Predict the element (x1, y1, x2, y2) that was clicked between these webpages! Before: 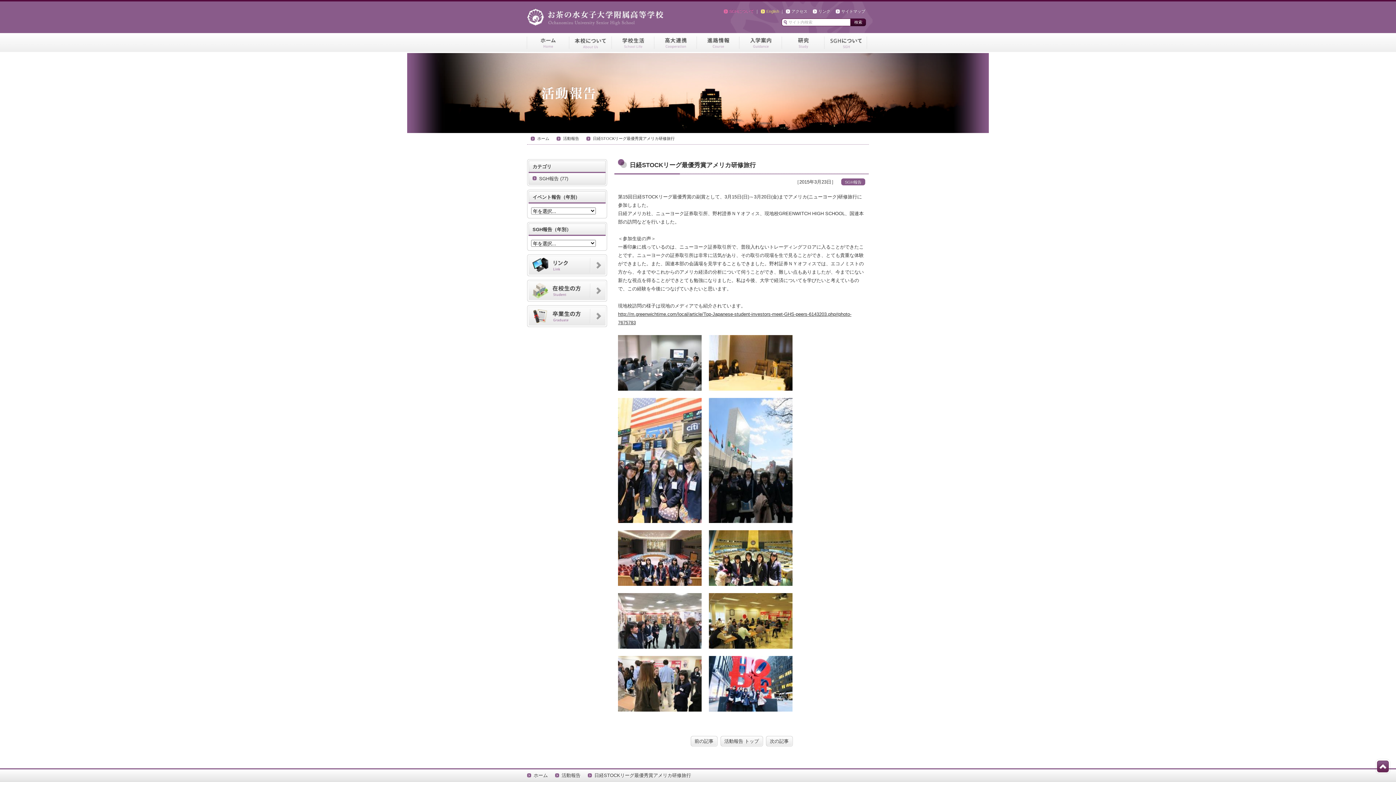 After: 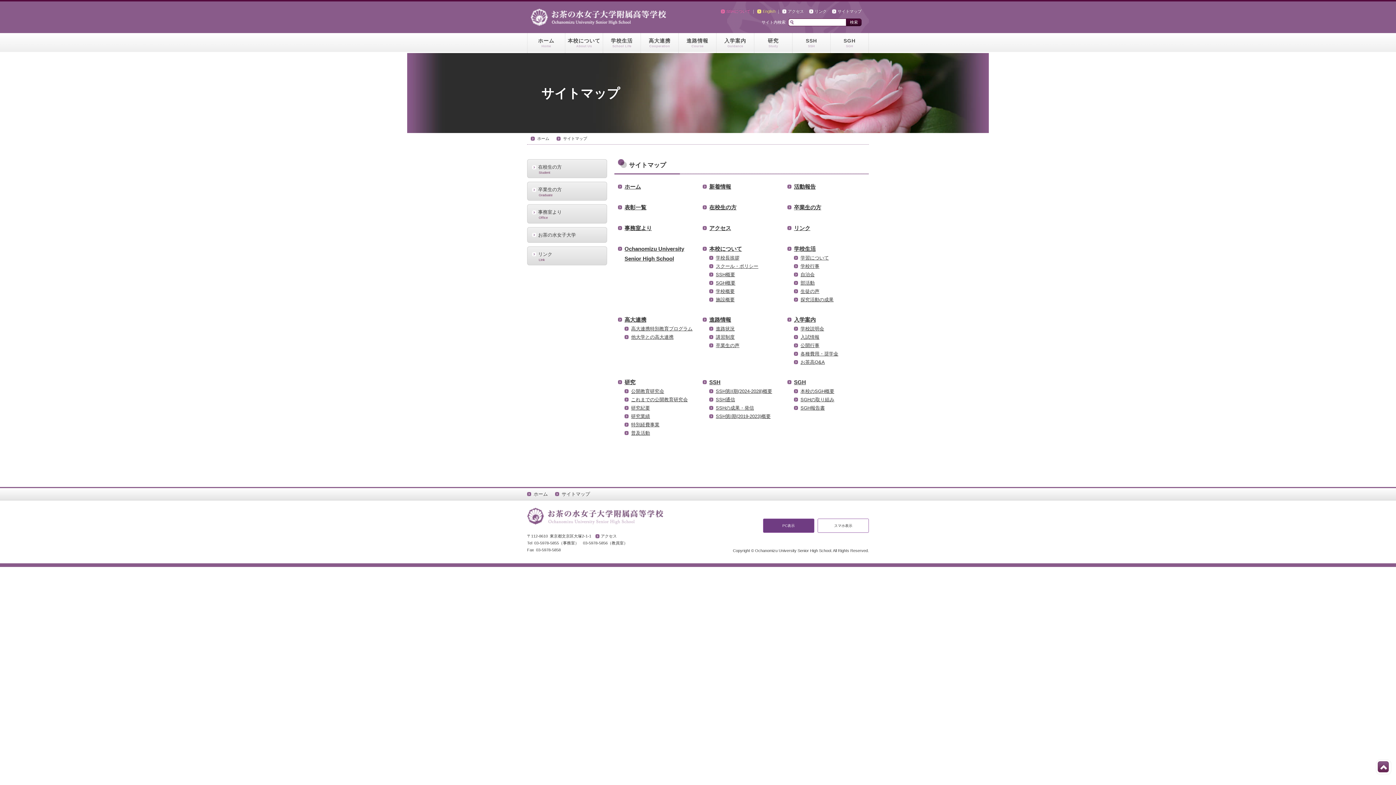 Action: bbox: (836, 9, 865, 13) label: サイトマップ